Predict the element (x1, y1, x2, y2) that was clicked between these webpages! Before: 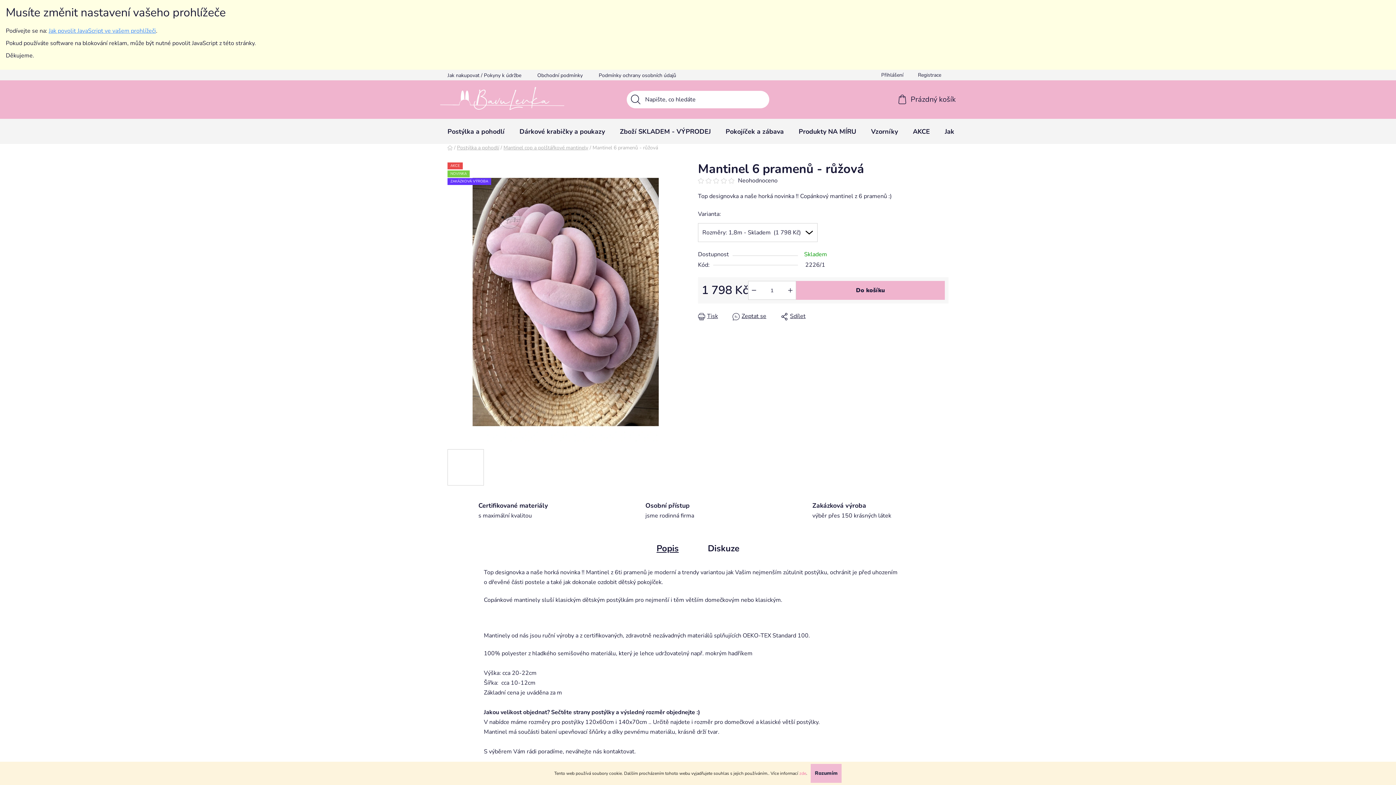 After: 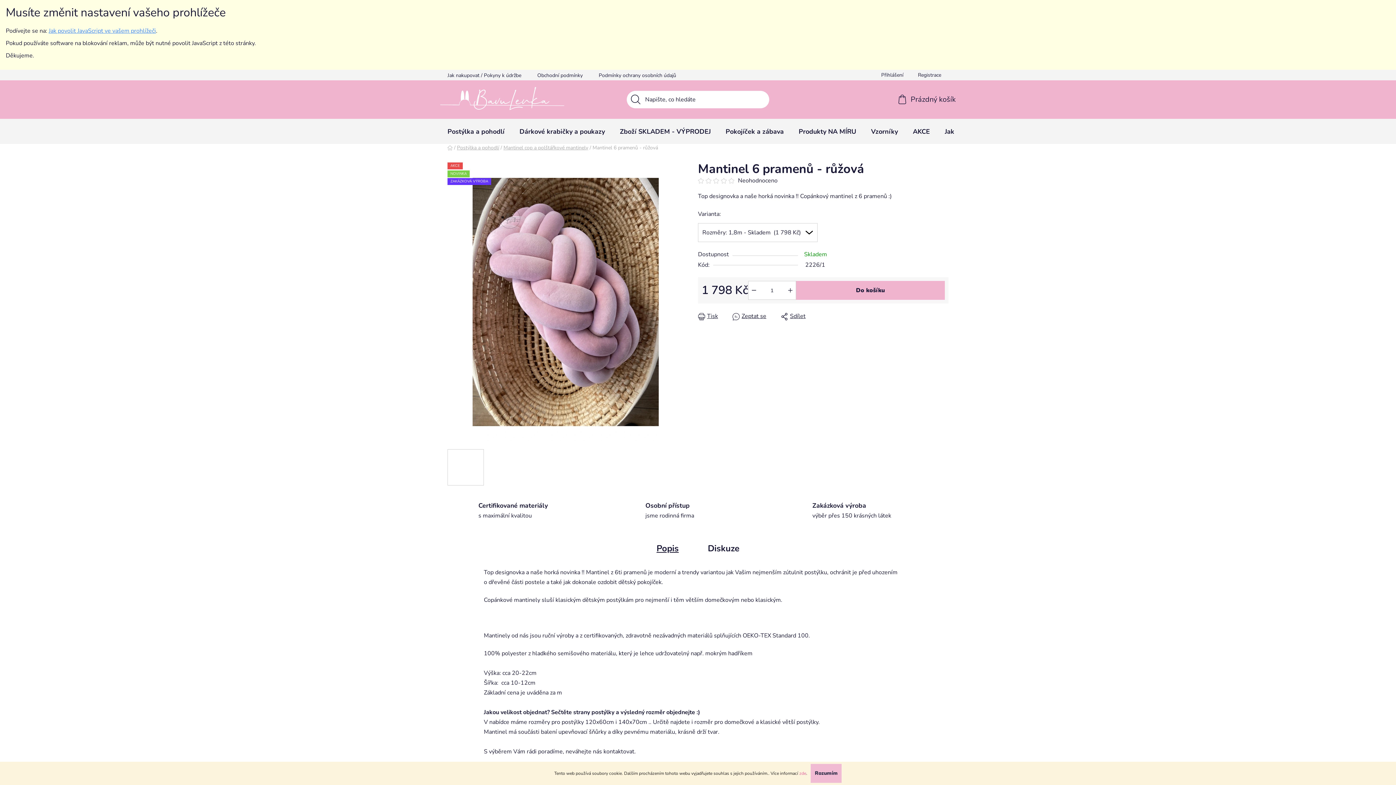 Action: label: zde bbox: (799, 770, 806, 776)